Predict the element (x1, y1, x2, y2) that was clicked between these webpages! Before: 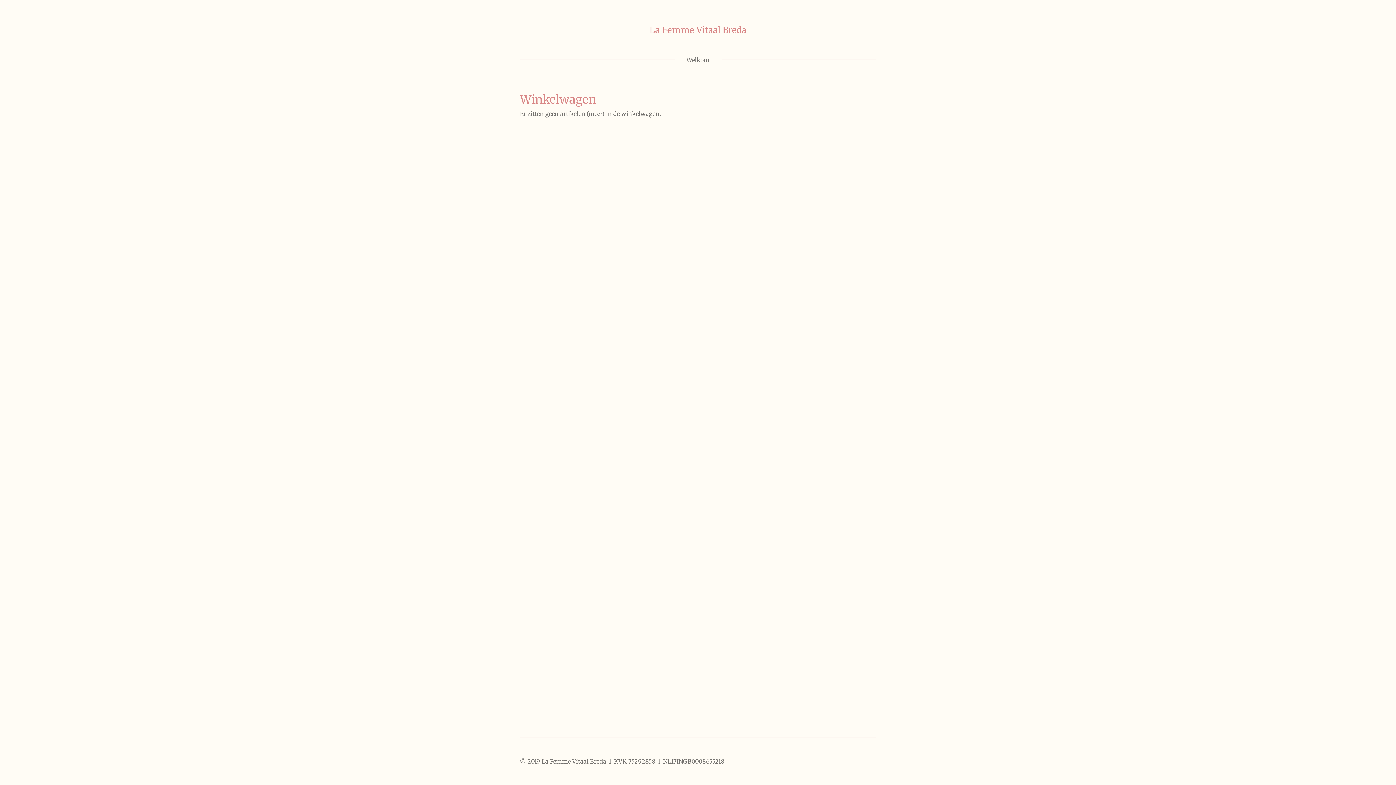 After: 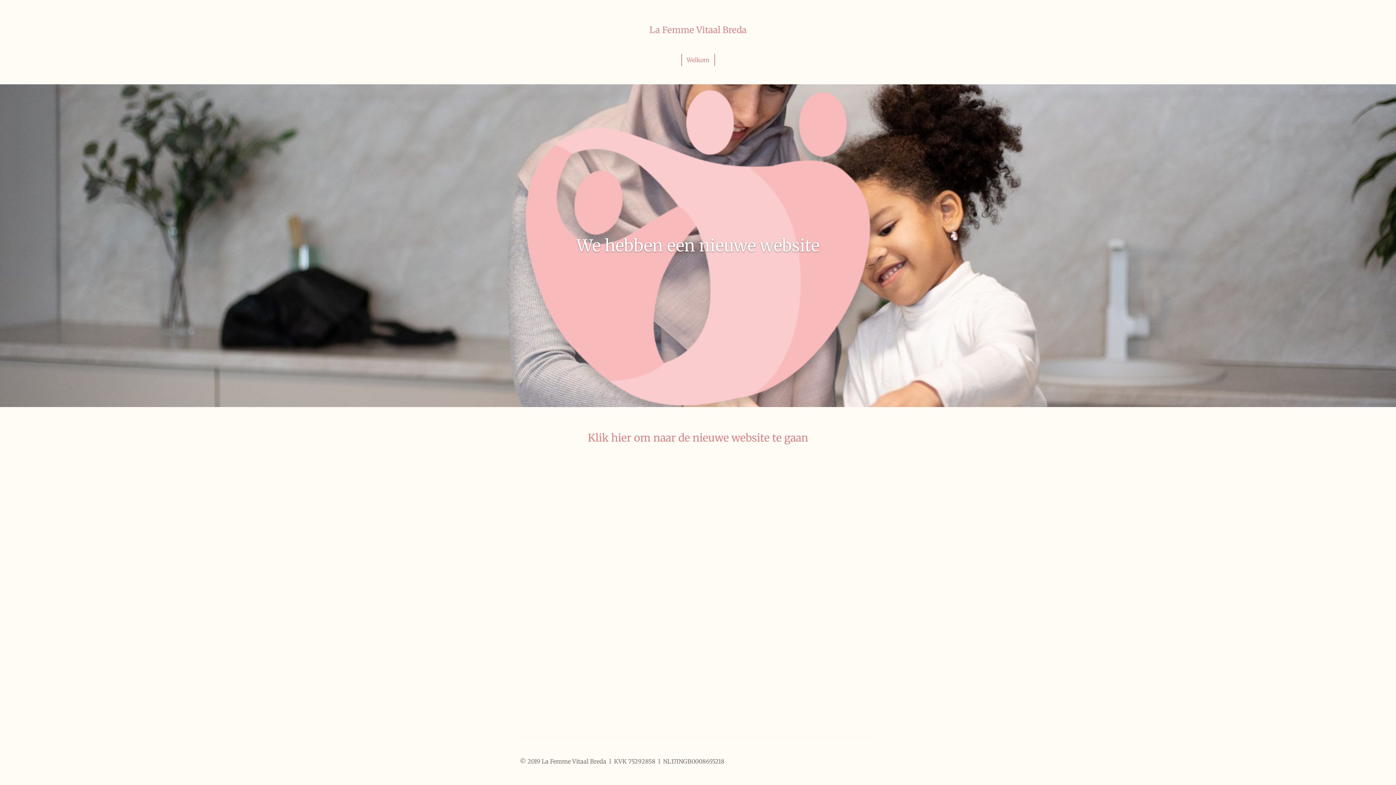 Action: bbox: (682, 53, 714, 66) label: Welkom